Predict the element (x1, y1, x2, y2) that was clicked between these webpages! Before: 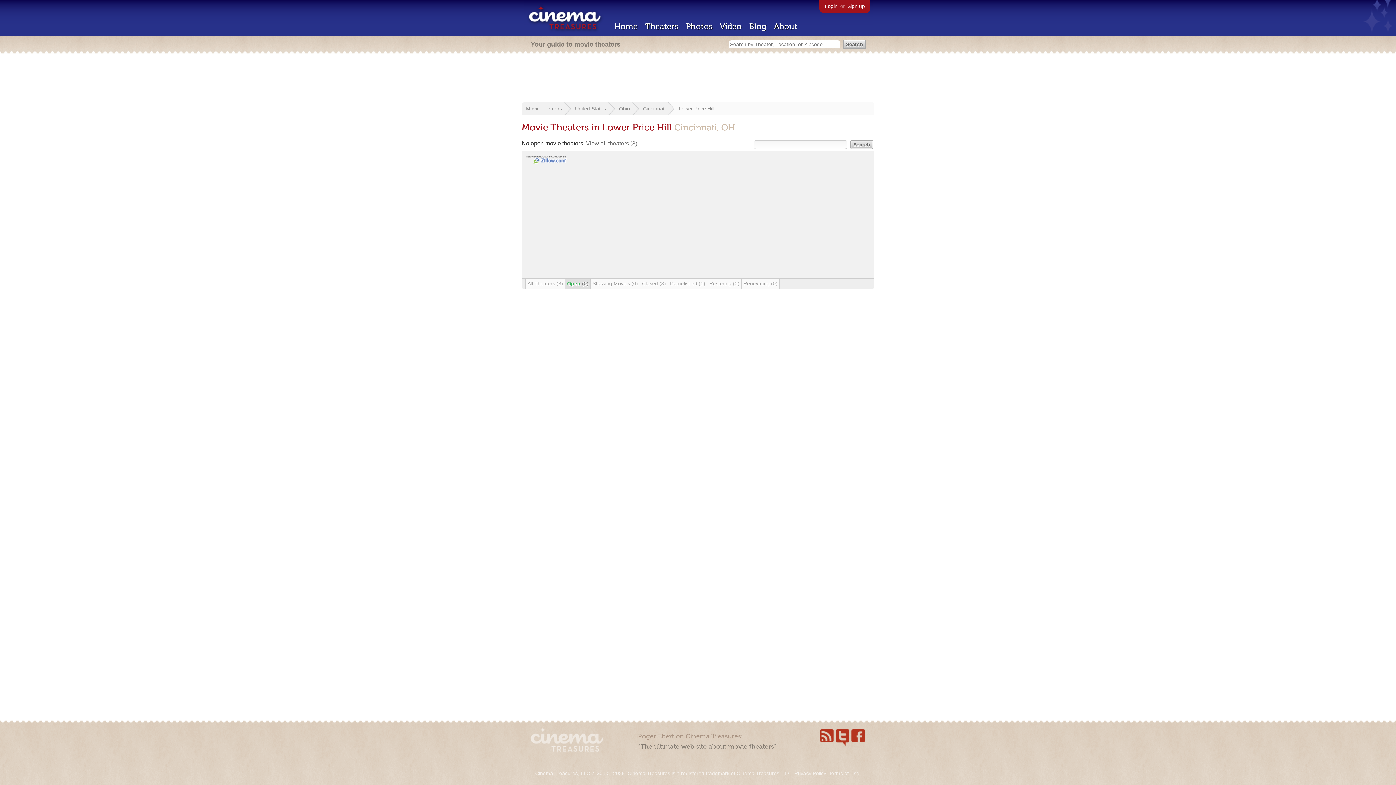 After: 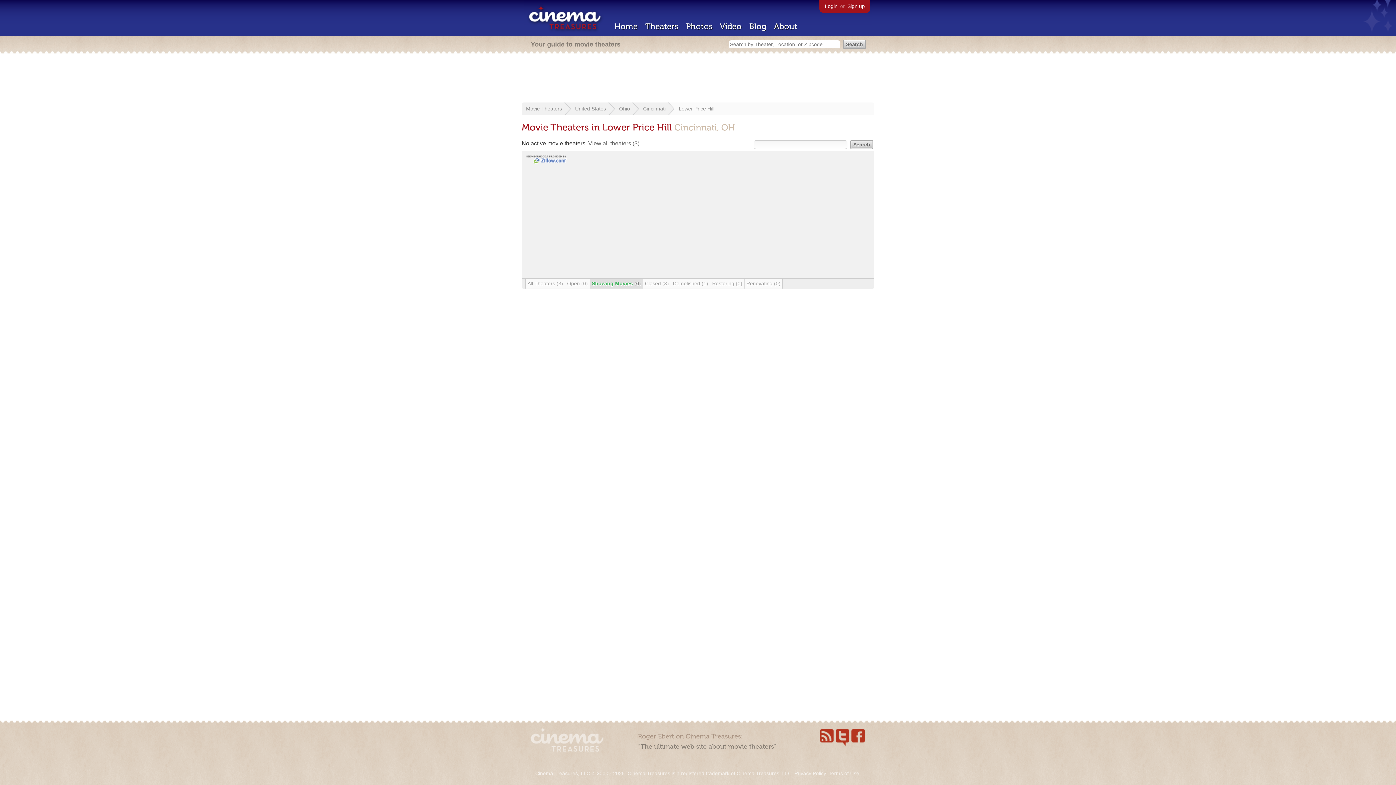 Action: label: Showing Movies (0) bbox: (590, 278, 640, 288)